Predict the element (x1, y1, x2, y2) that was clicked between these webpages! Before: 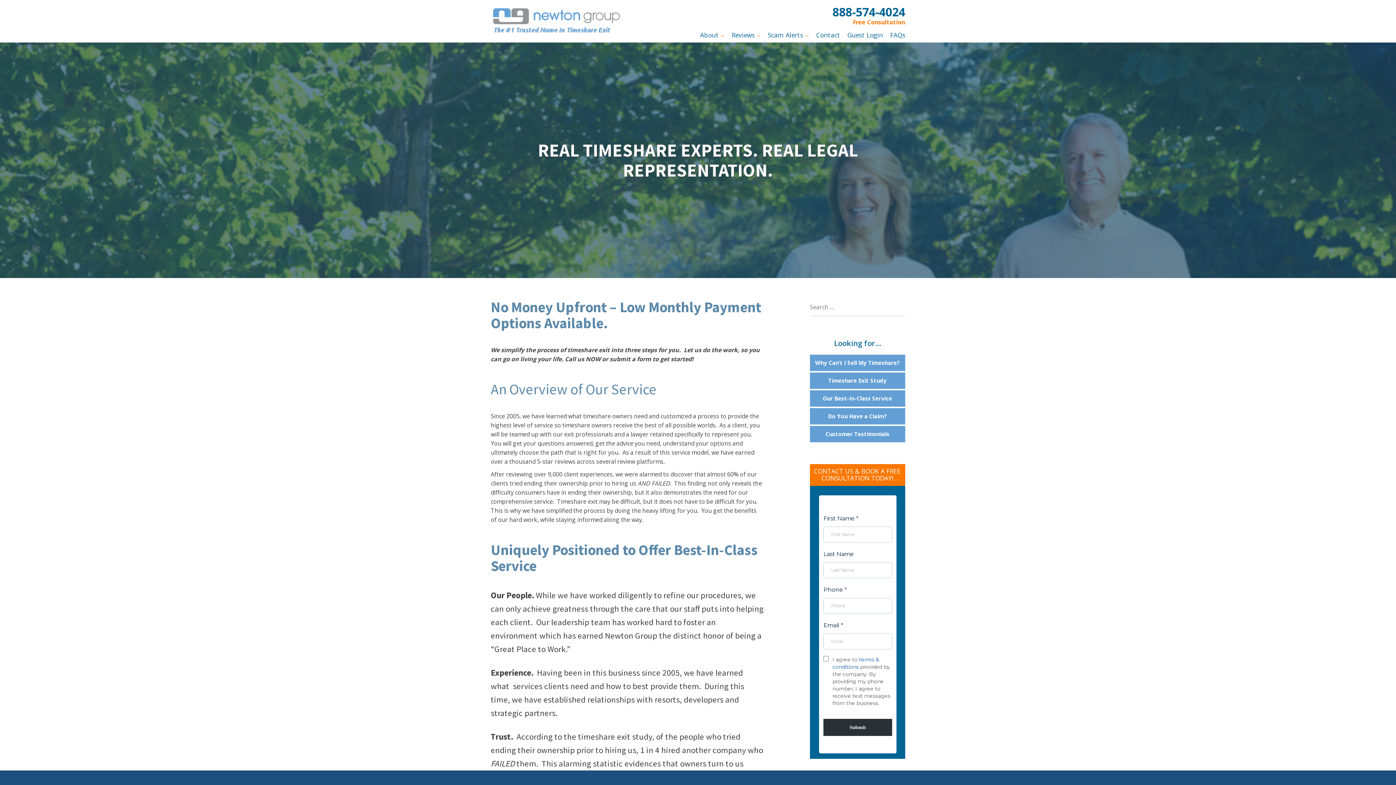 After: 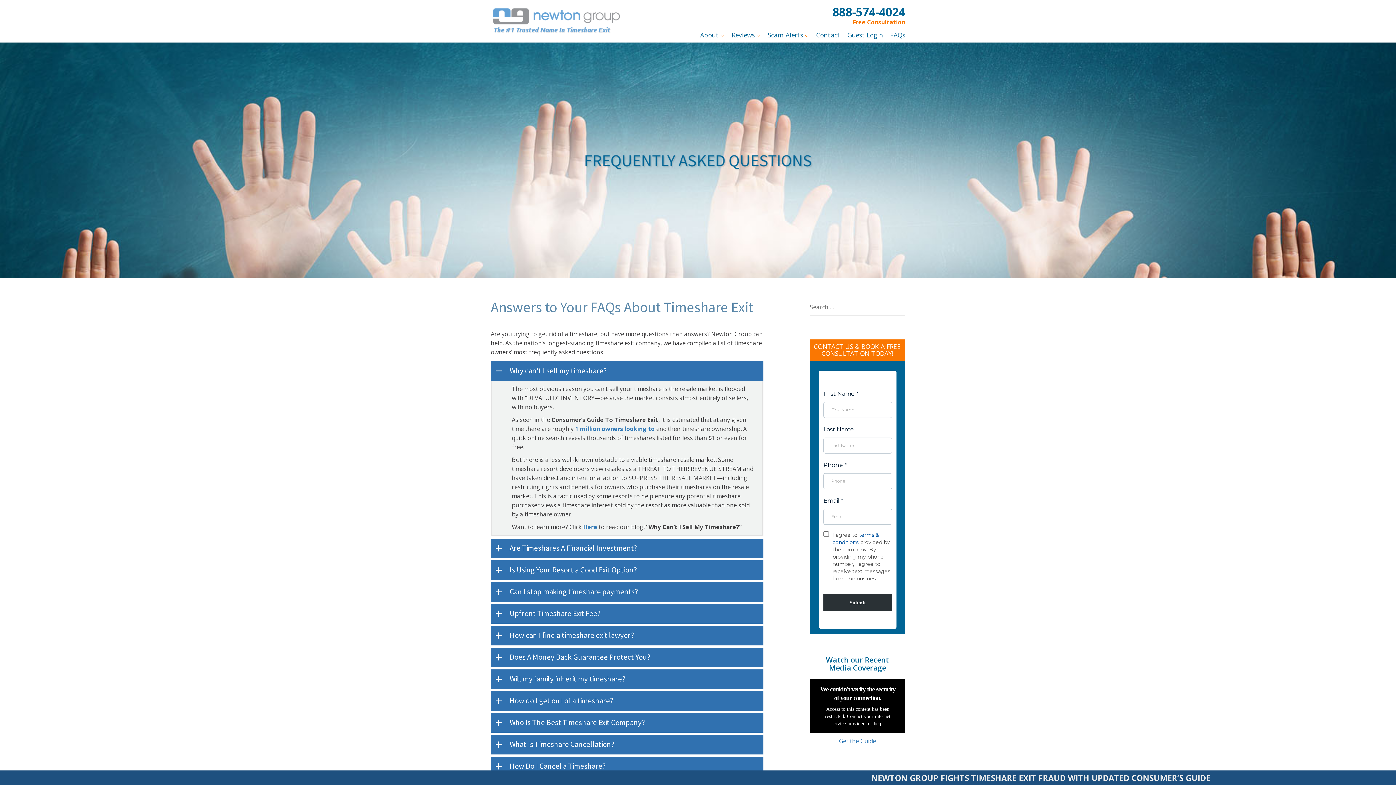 Action: bbox: (886, 29, 905, 40) label: FAQs